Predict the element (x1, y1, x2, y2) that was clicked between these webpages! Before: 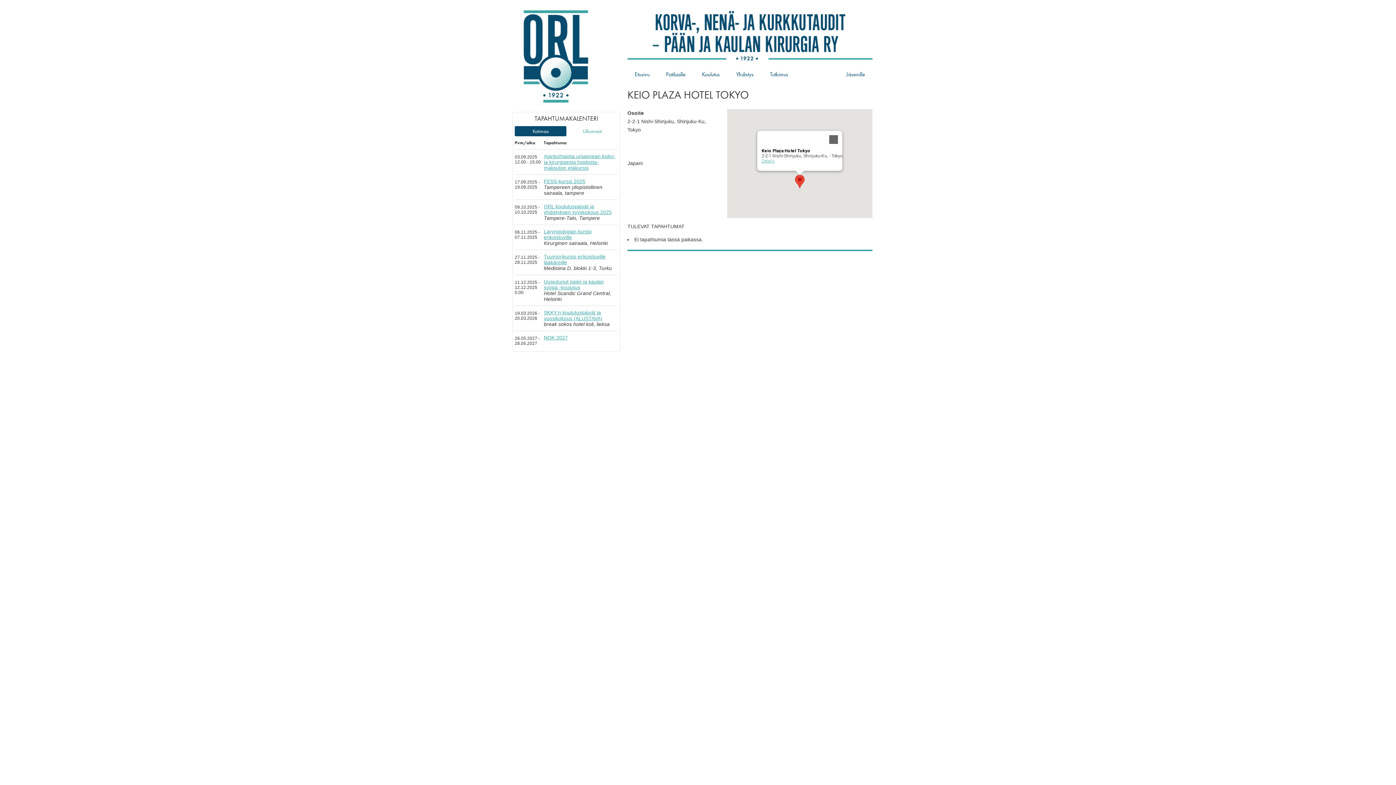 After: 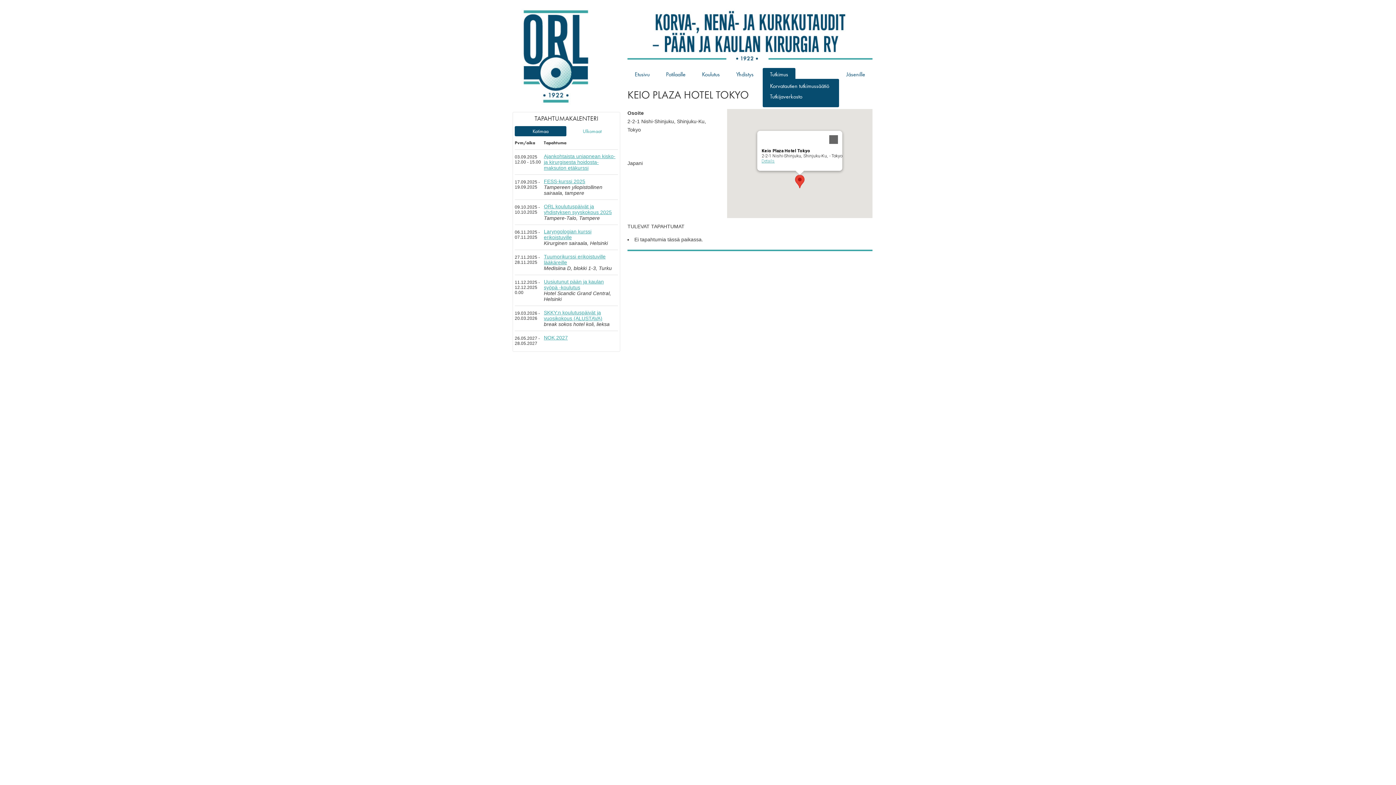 Action: label: Tutkimus bbox: (762, 68, 795, 80)